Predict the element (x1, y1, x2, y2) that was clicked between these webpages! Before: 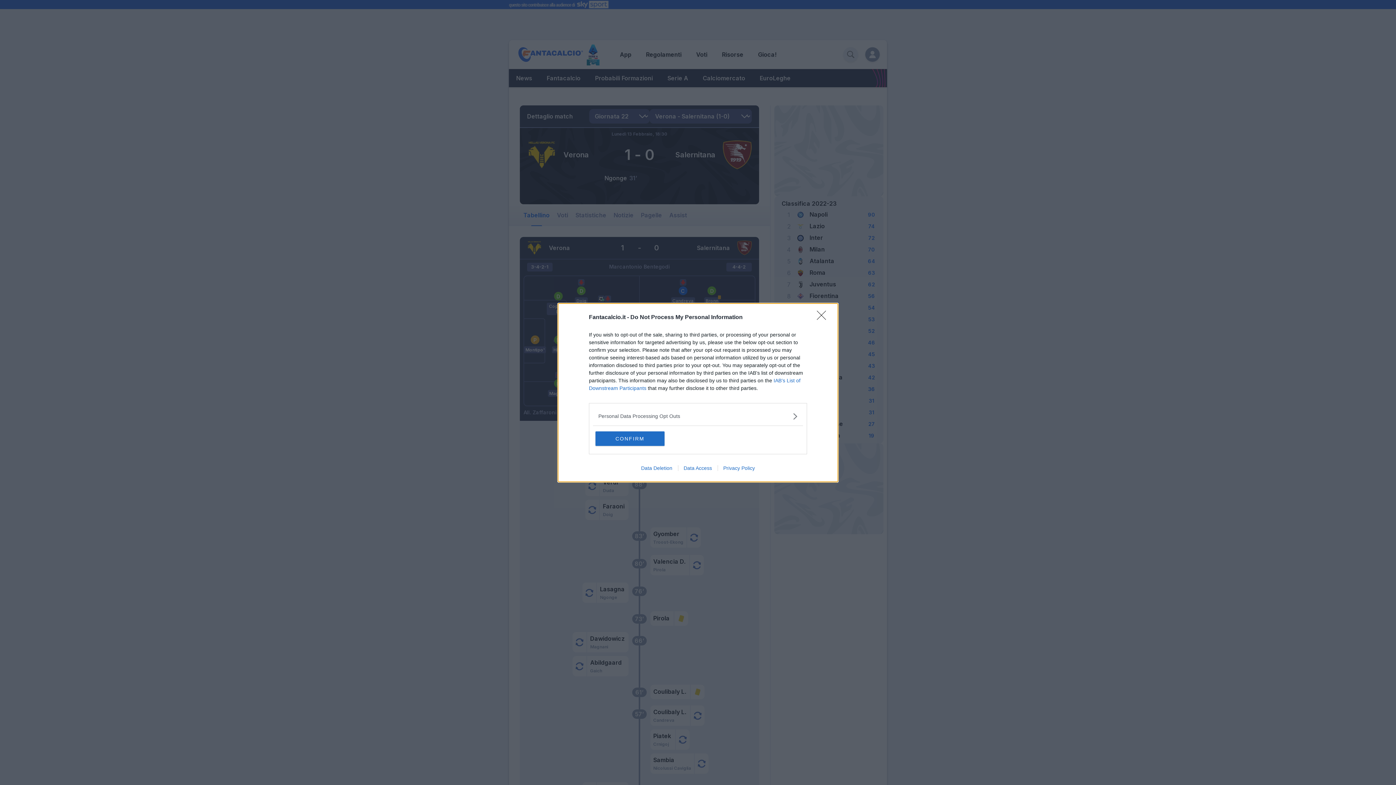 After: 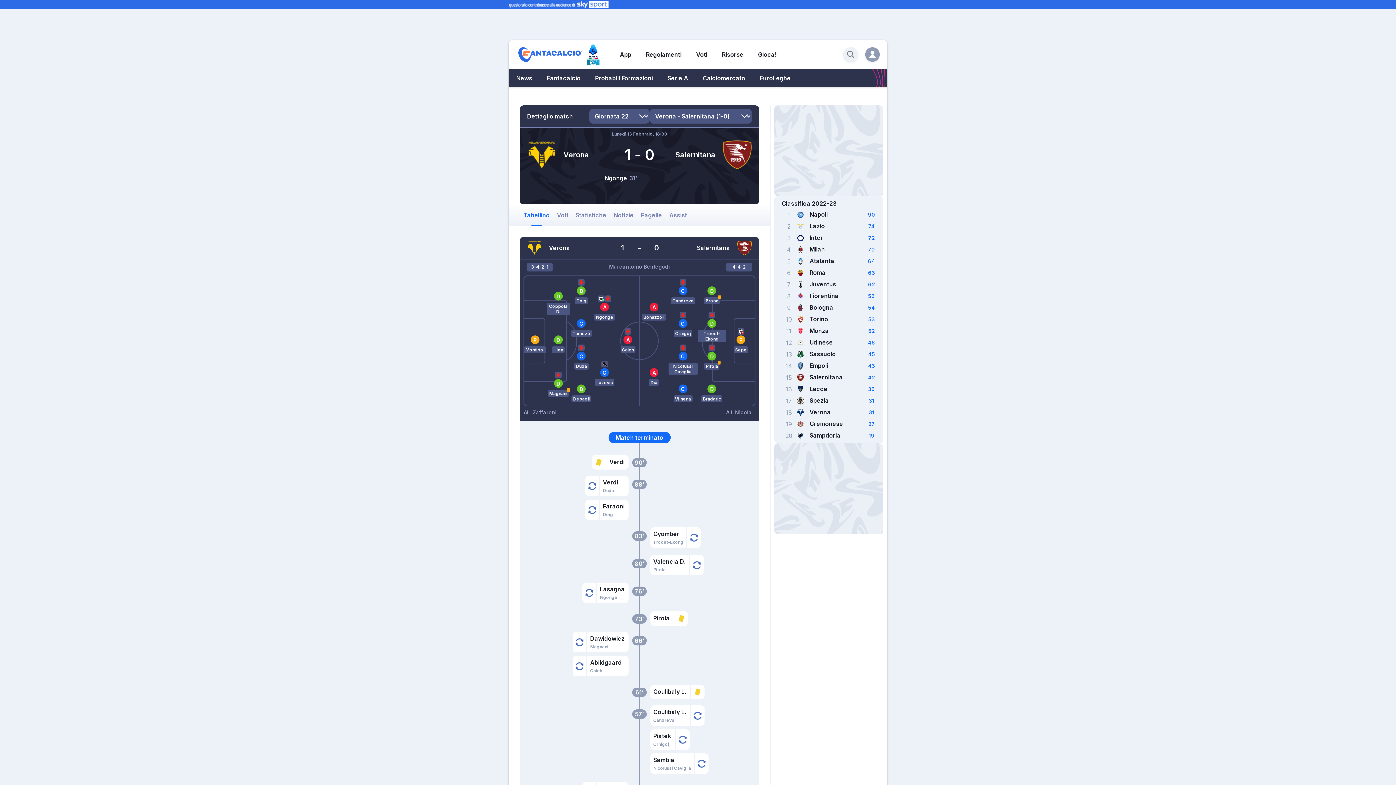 Action: bbox: (595, 431, 664, 446) label: CONFIRM